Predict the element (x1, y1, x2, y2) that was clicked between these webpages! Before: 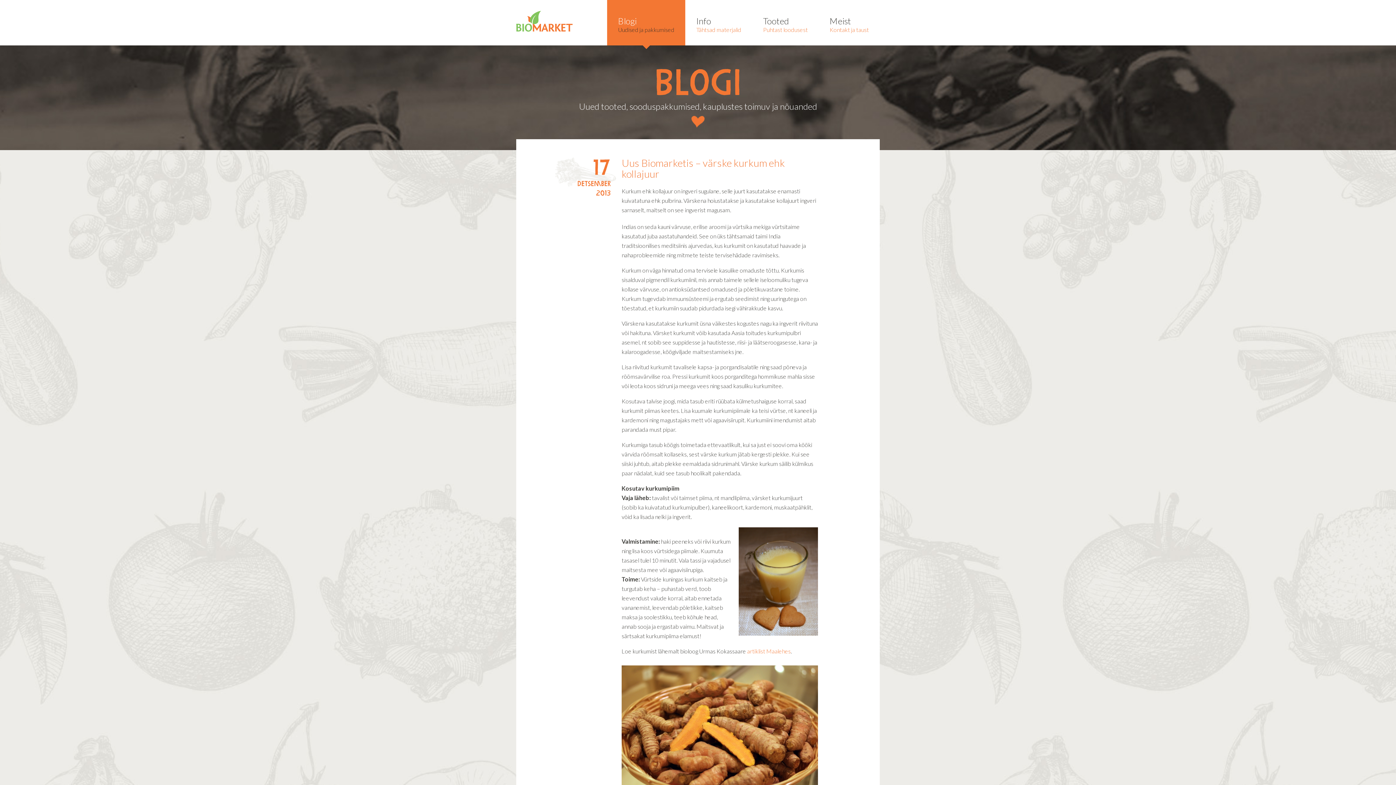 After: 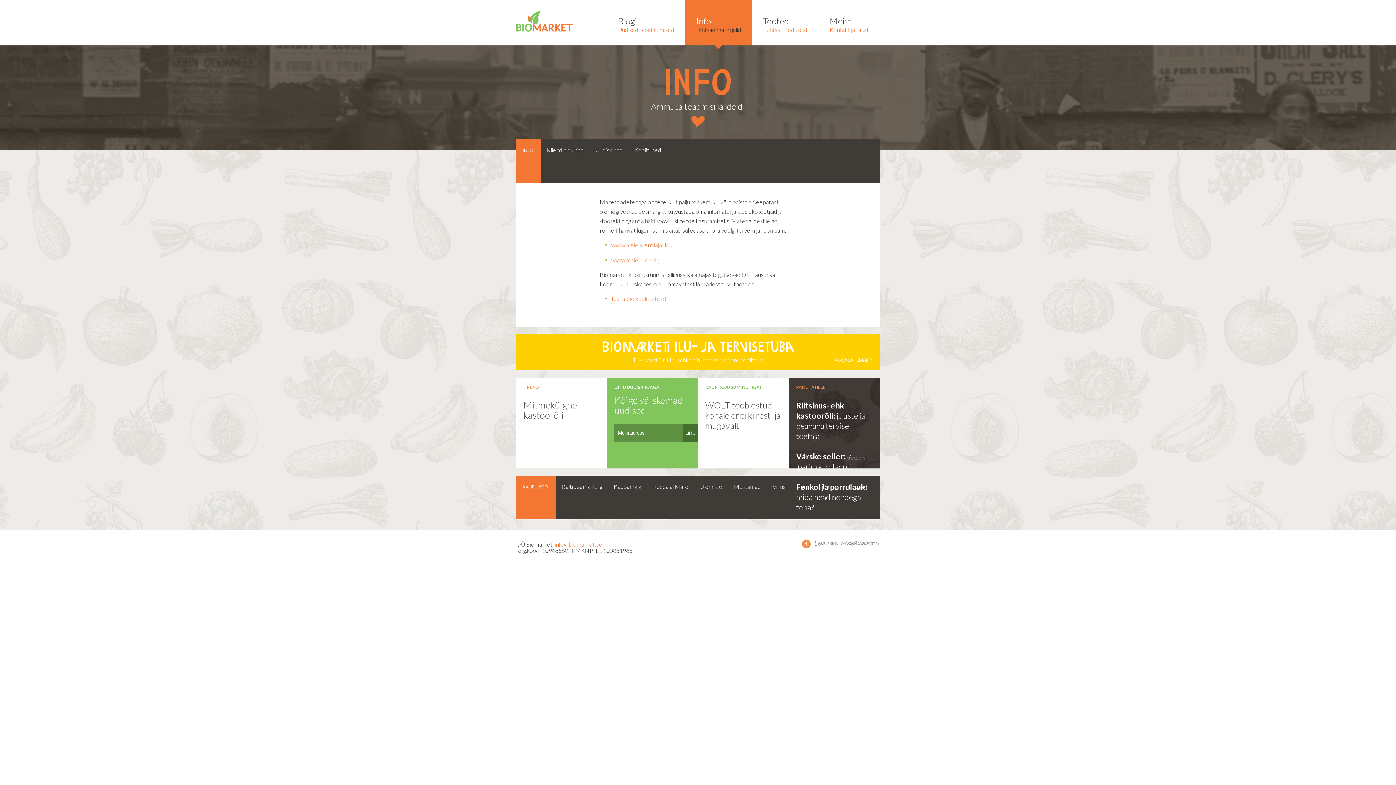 Action: bbox: (685, 0, 752, 45) label: Info
Tähtsad materjalid